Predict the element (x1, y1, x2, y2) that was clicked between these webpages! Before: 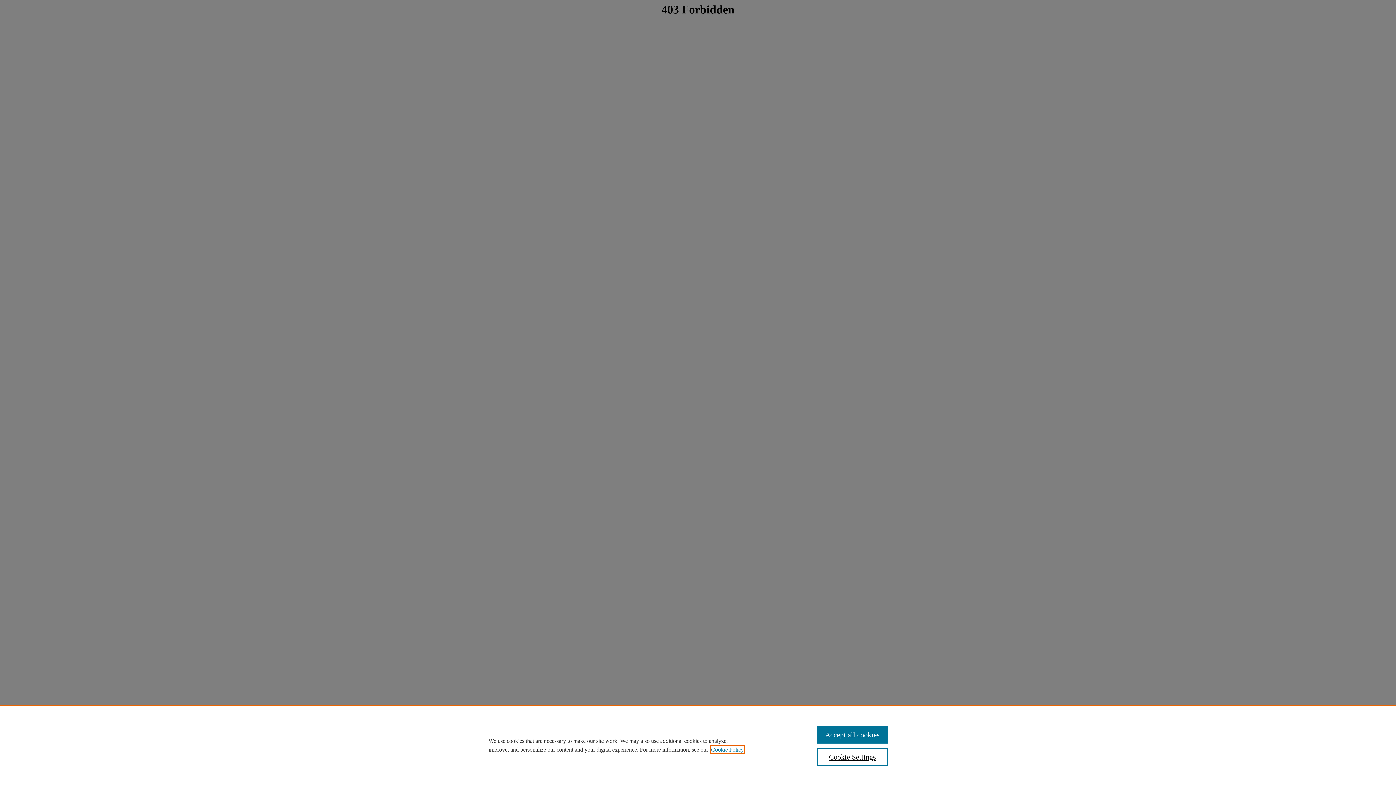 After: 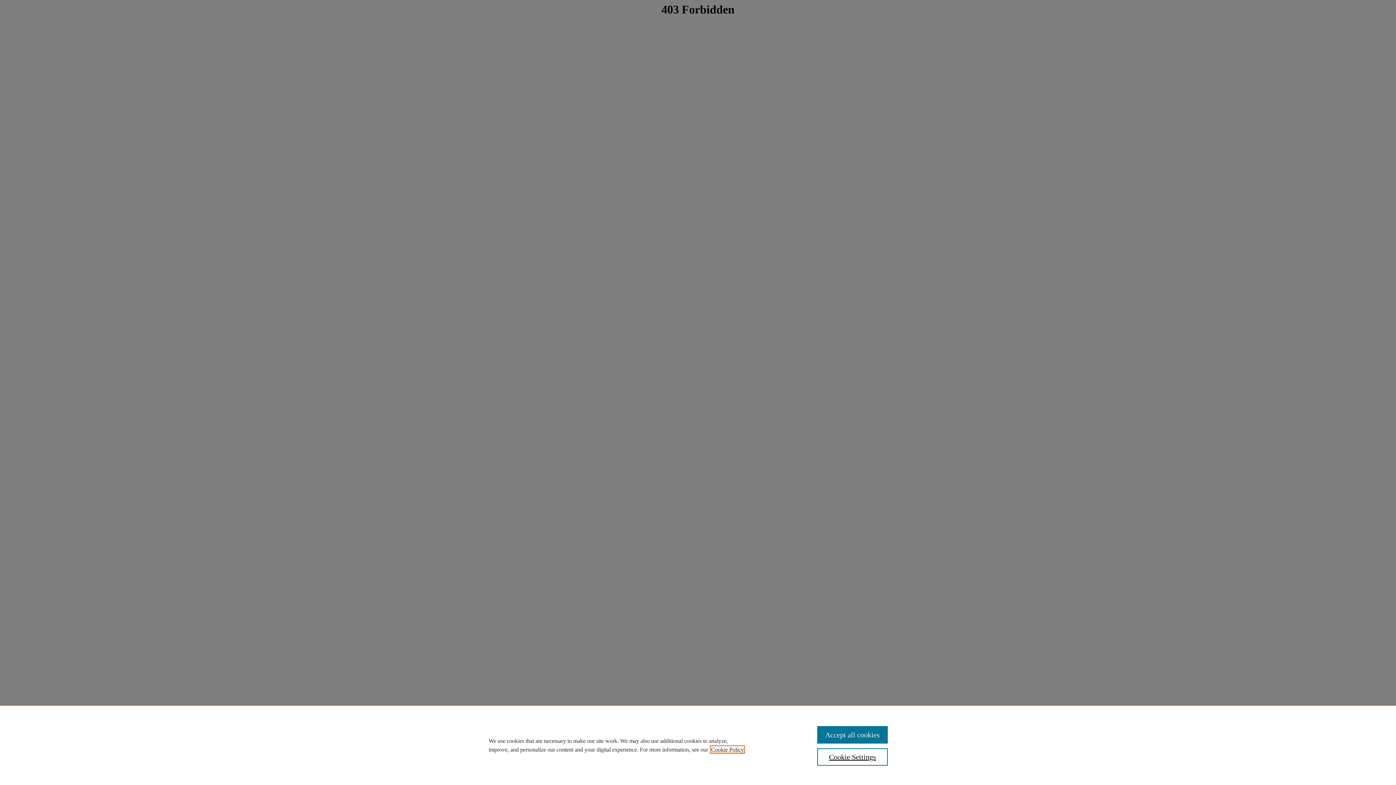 Action: label: , opens in a new tab bbox: (711, 746, 744, 753)